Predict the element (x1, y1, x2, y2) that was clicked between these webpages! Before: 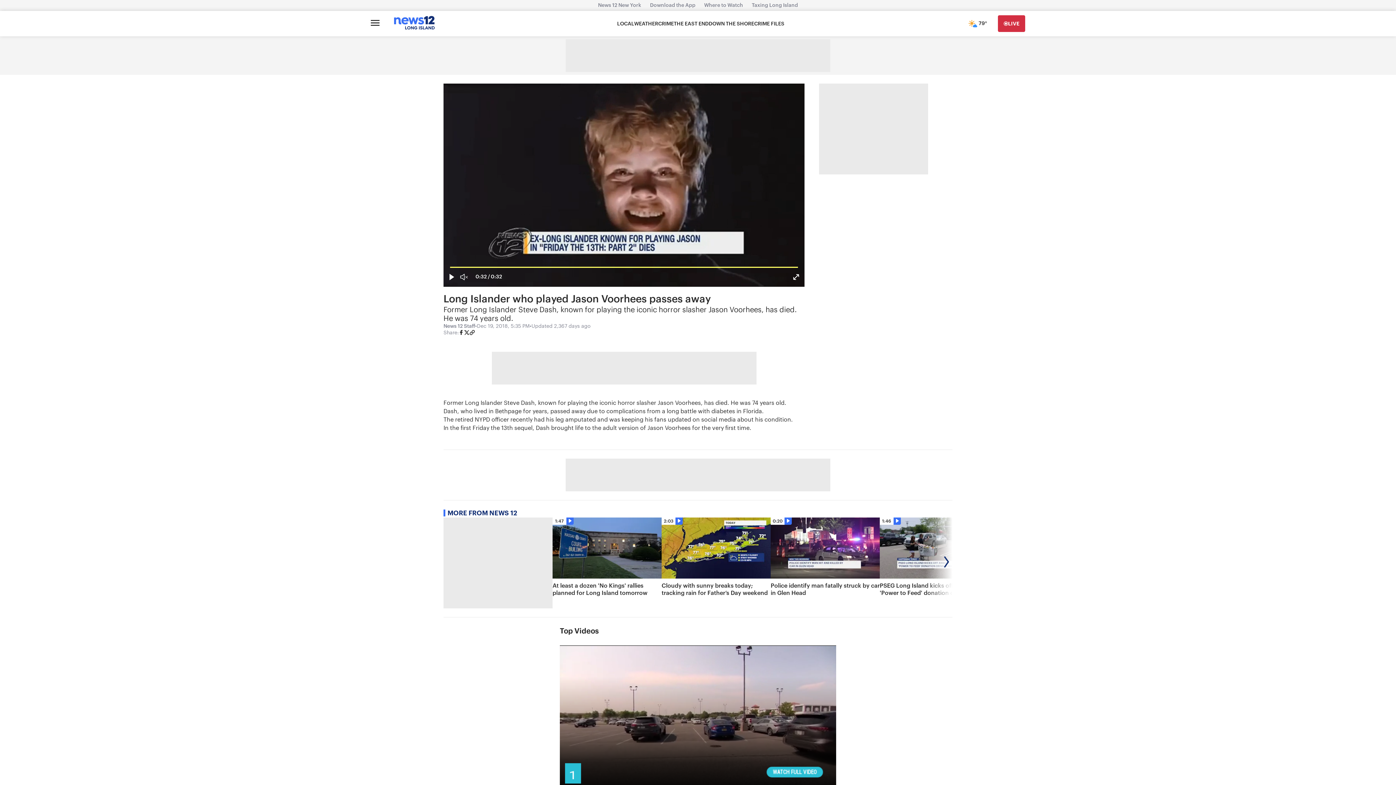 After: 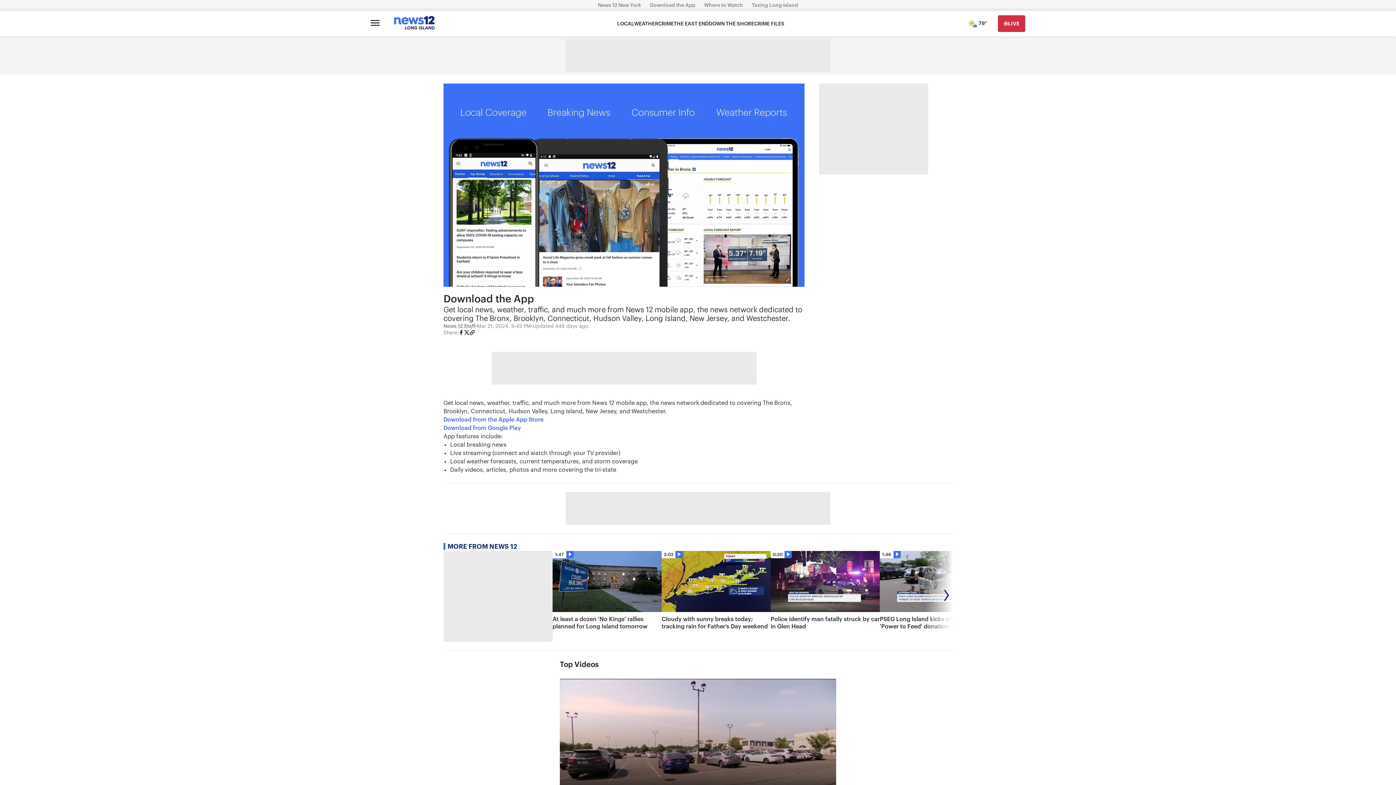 Action: bbox: (645, 2, 700, 8) label: Download the App